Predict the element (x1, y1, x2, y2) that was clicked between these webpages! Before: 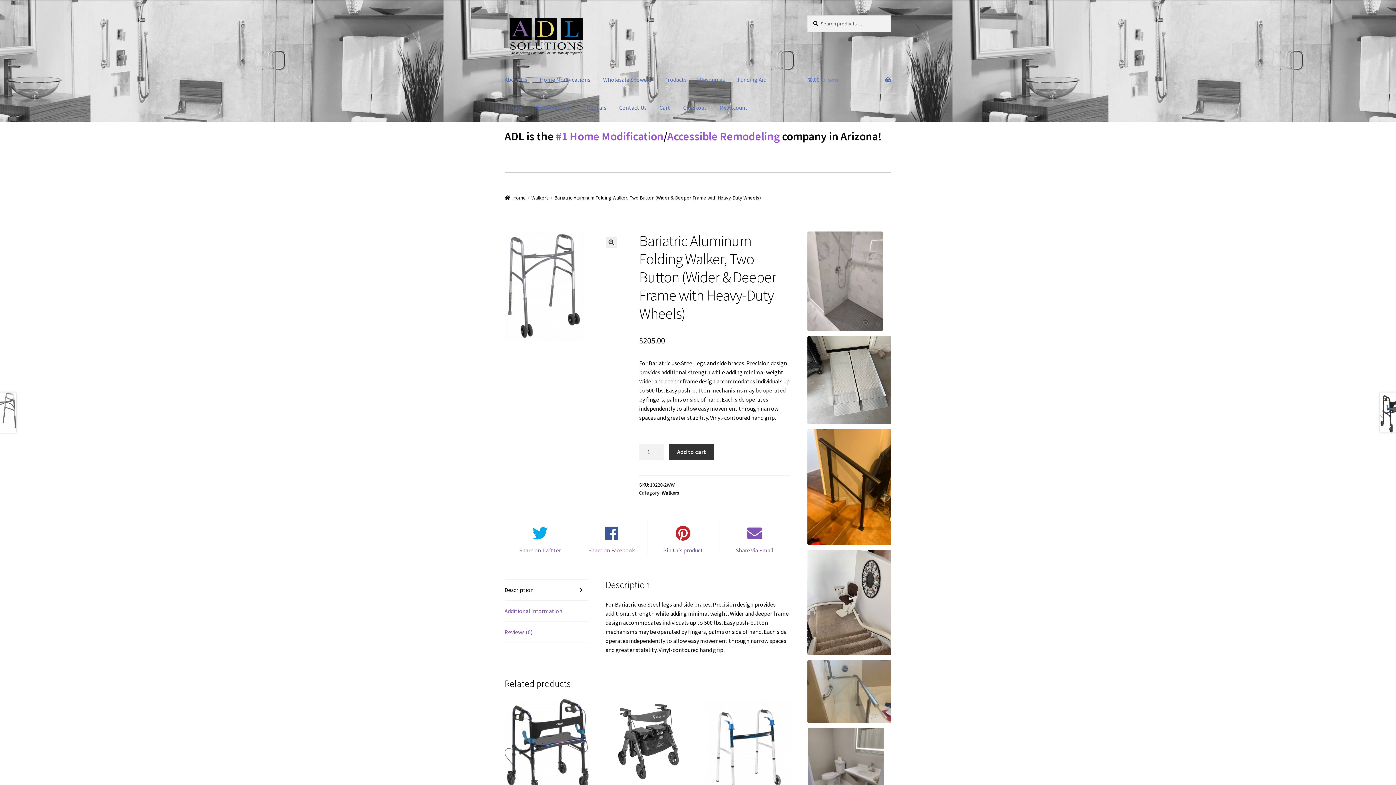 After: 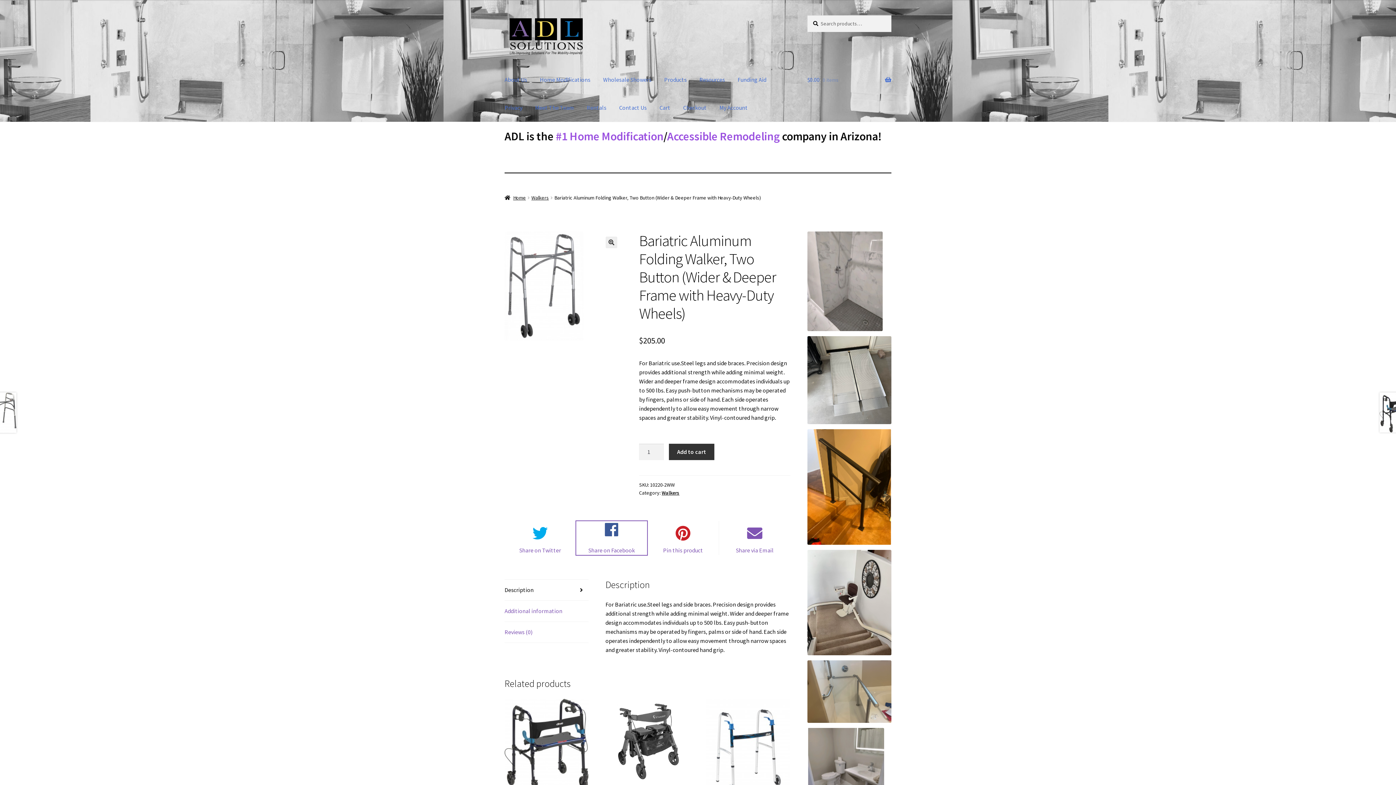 Action: bbox: (576, 521, 647, 555) label: Share on Facebook